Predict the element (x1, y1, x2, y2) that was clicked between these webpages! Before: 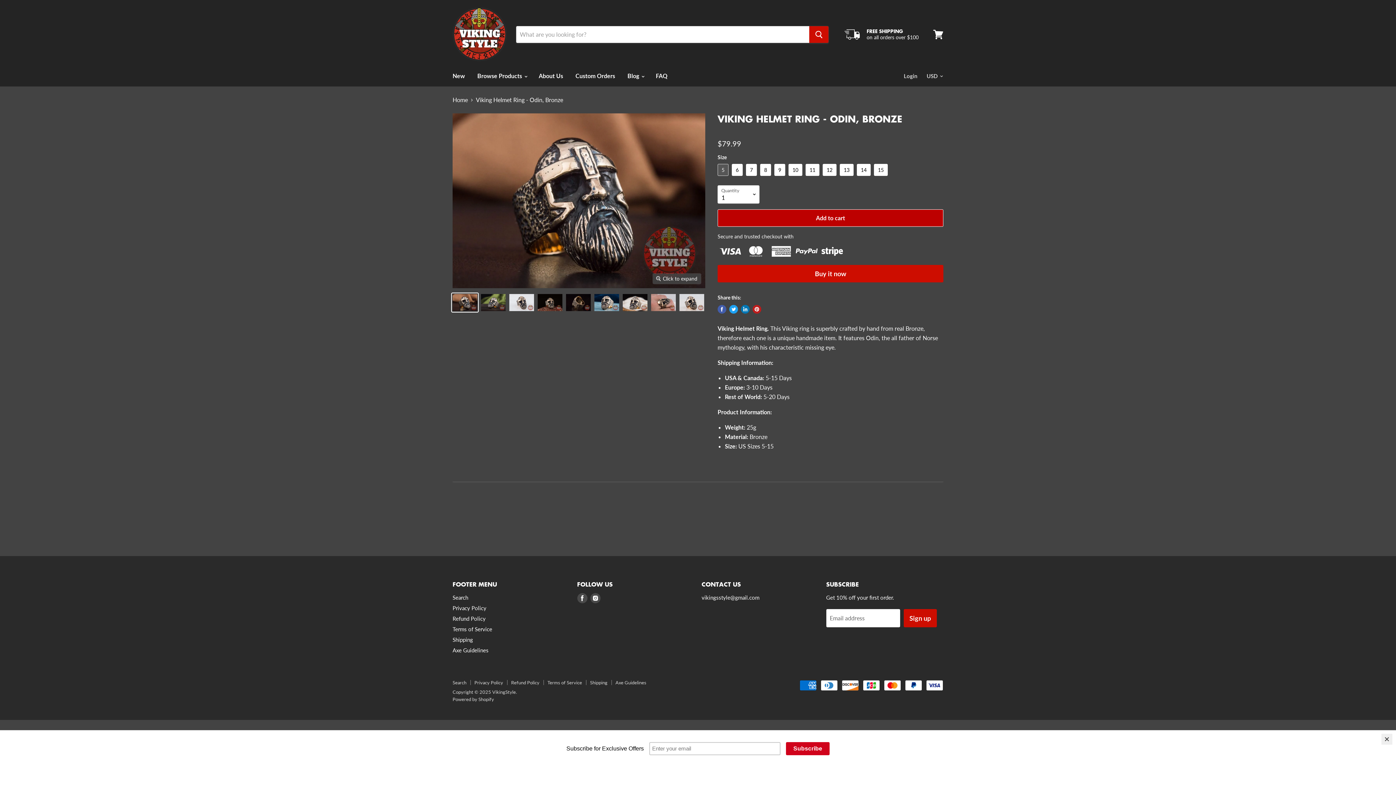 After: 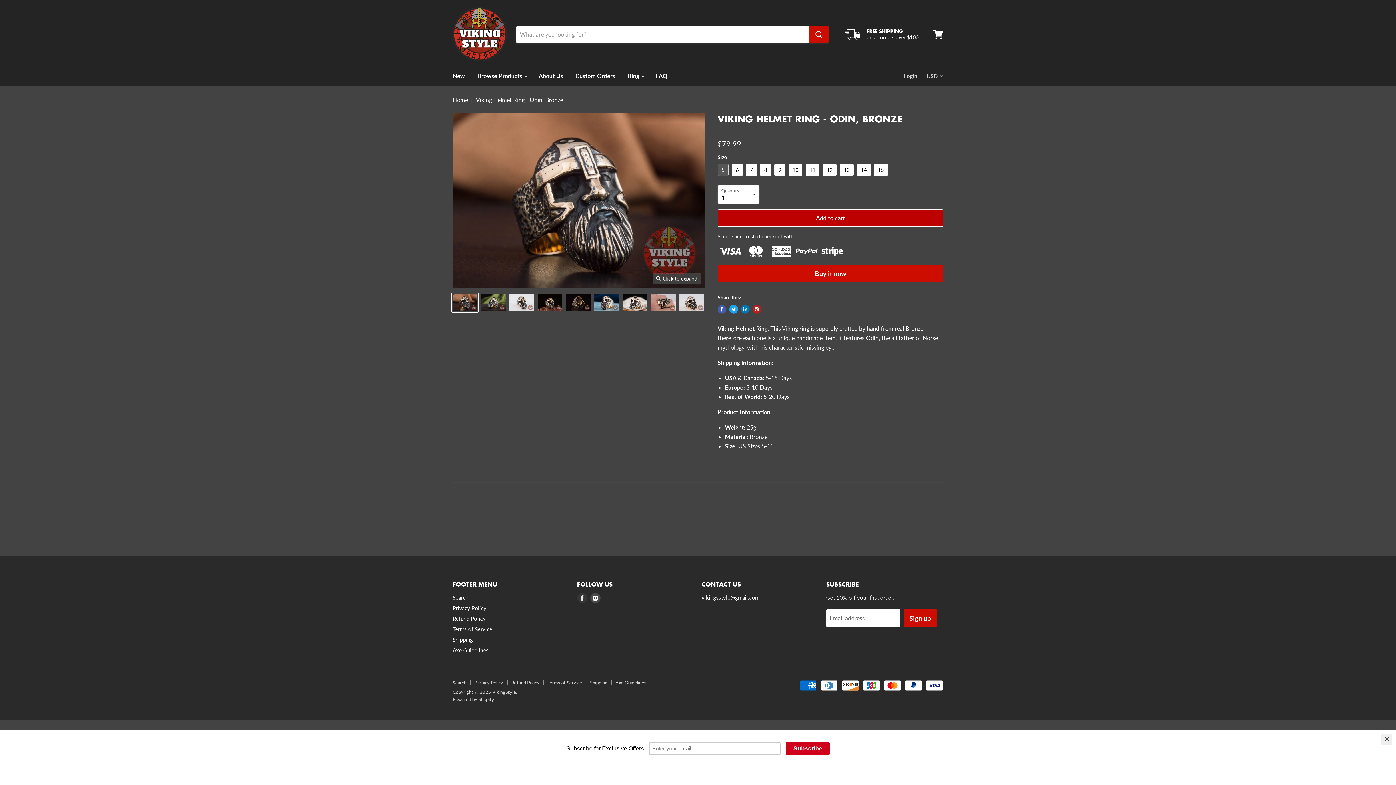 Action: bbox: (575, 559, 588, 572) label: Find us on Facebook